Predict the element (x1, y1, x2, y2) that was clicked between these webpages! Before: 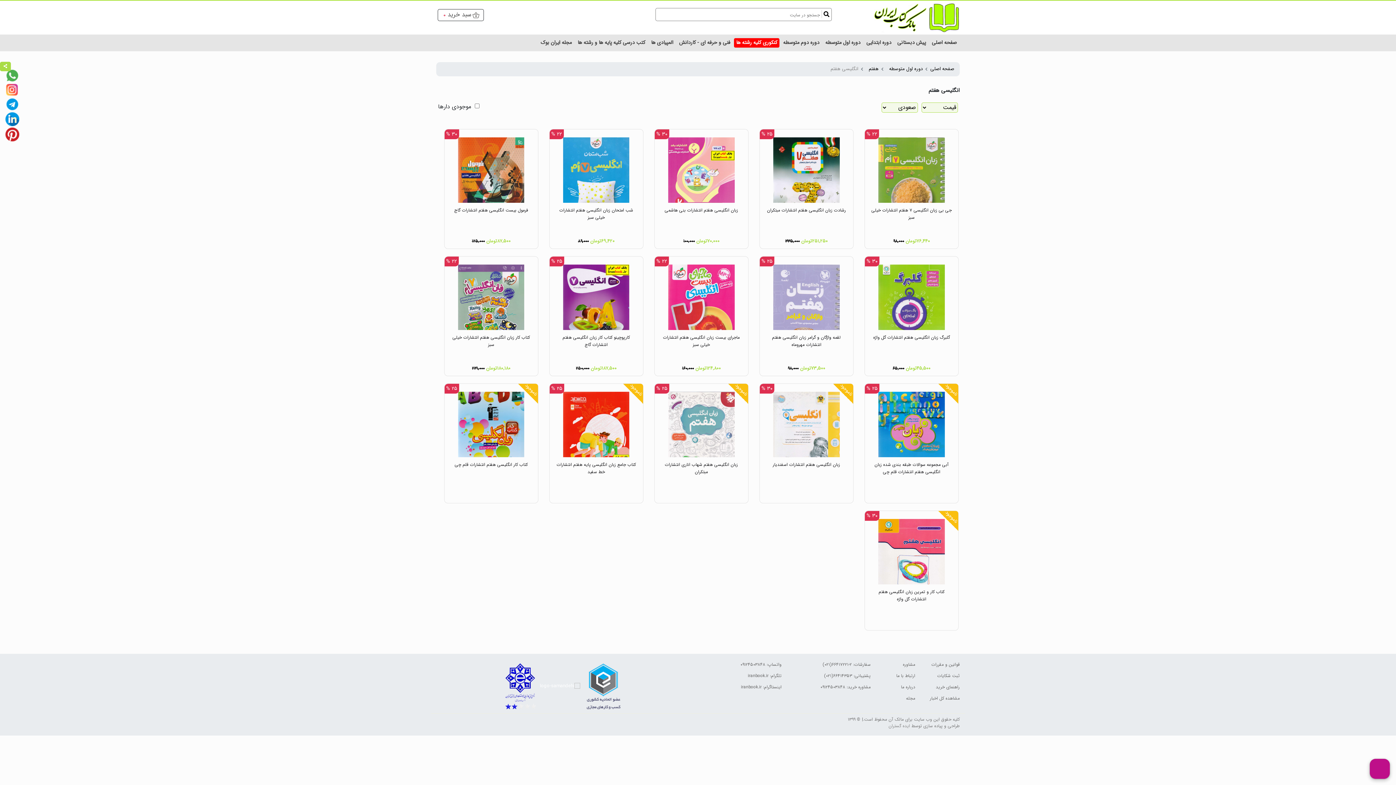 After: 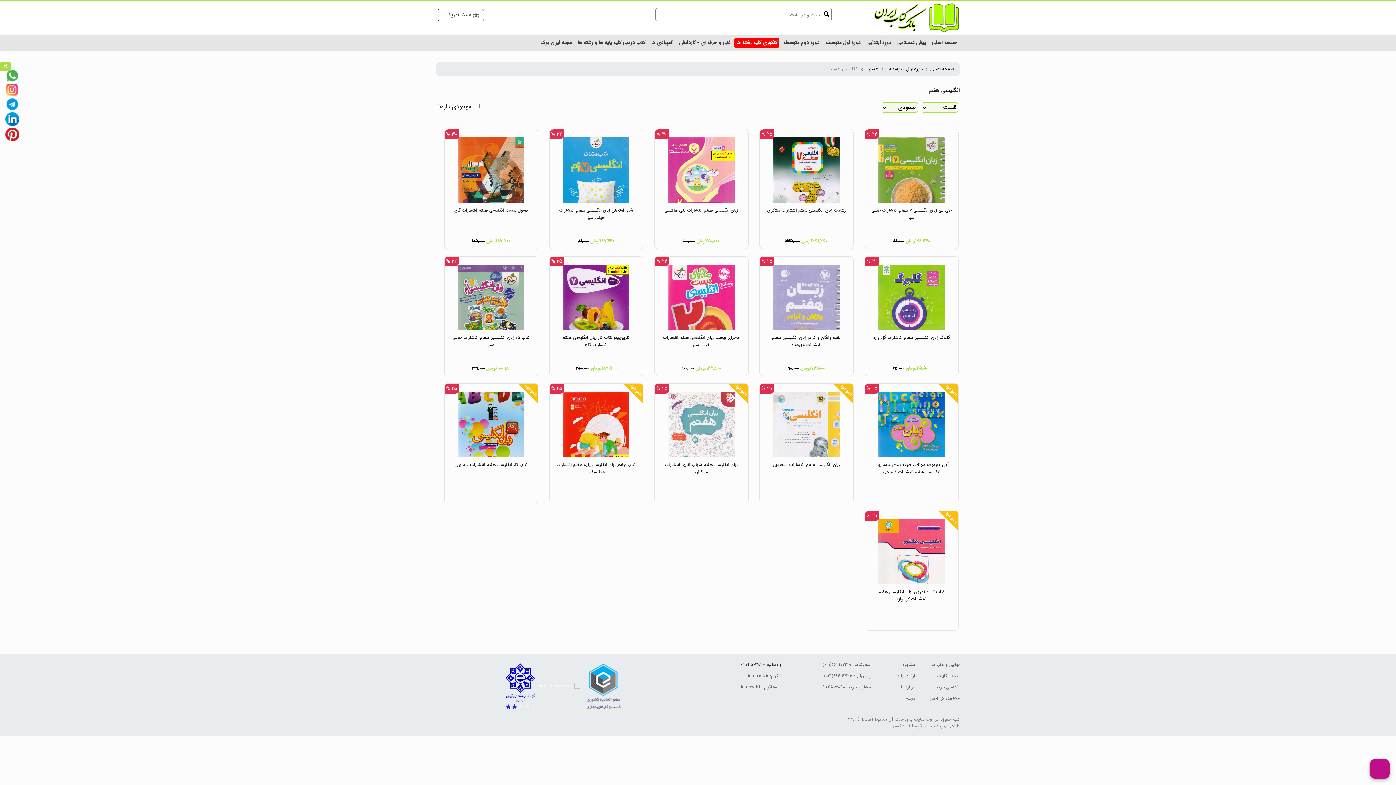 Action: label: واتساپ: ۰۹۱۲۴۵۰۳۸۴۸ bbox: (740, 662, 781, 668)